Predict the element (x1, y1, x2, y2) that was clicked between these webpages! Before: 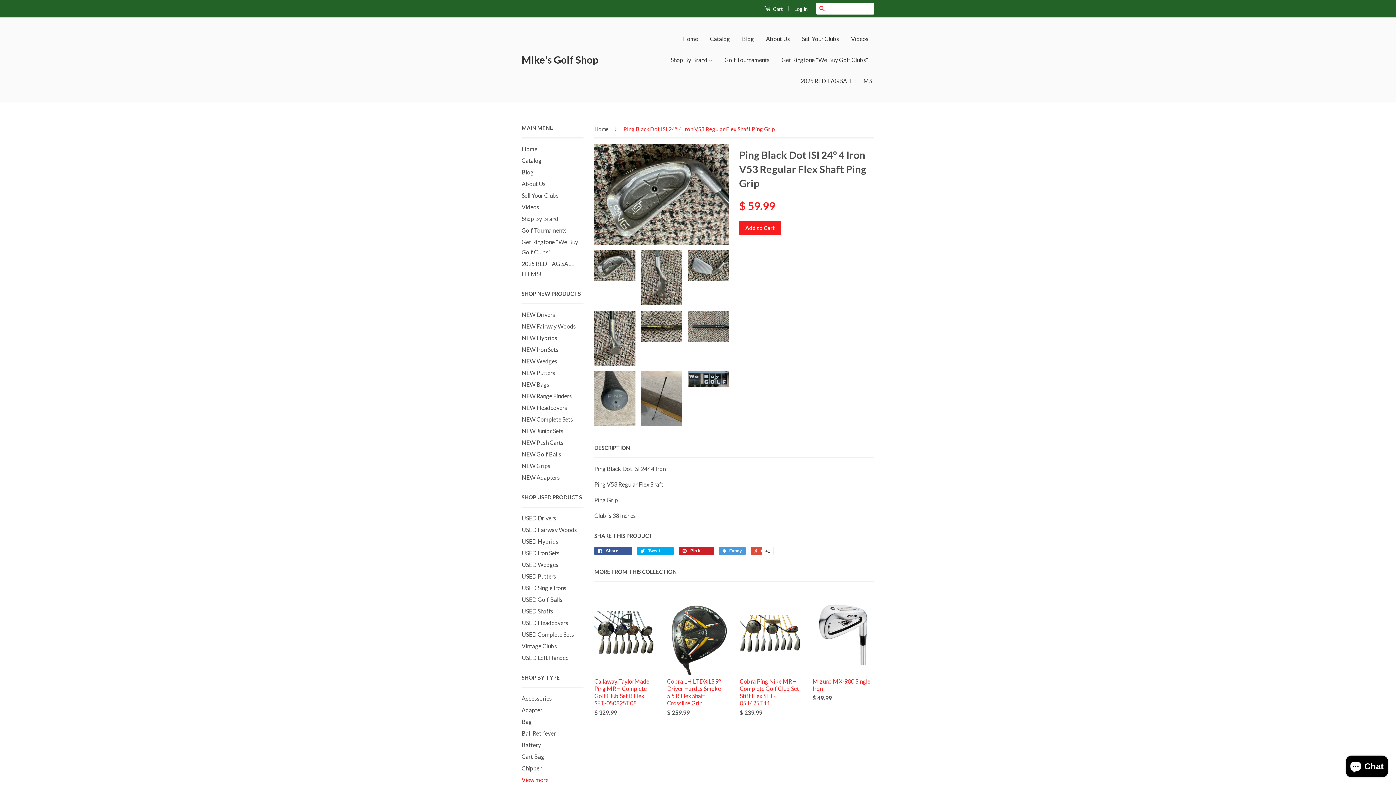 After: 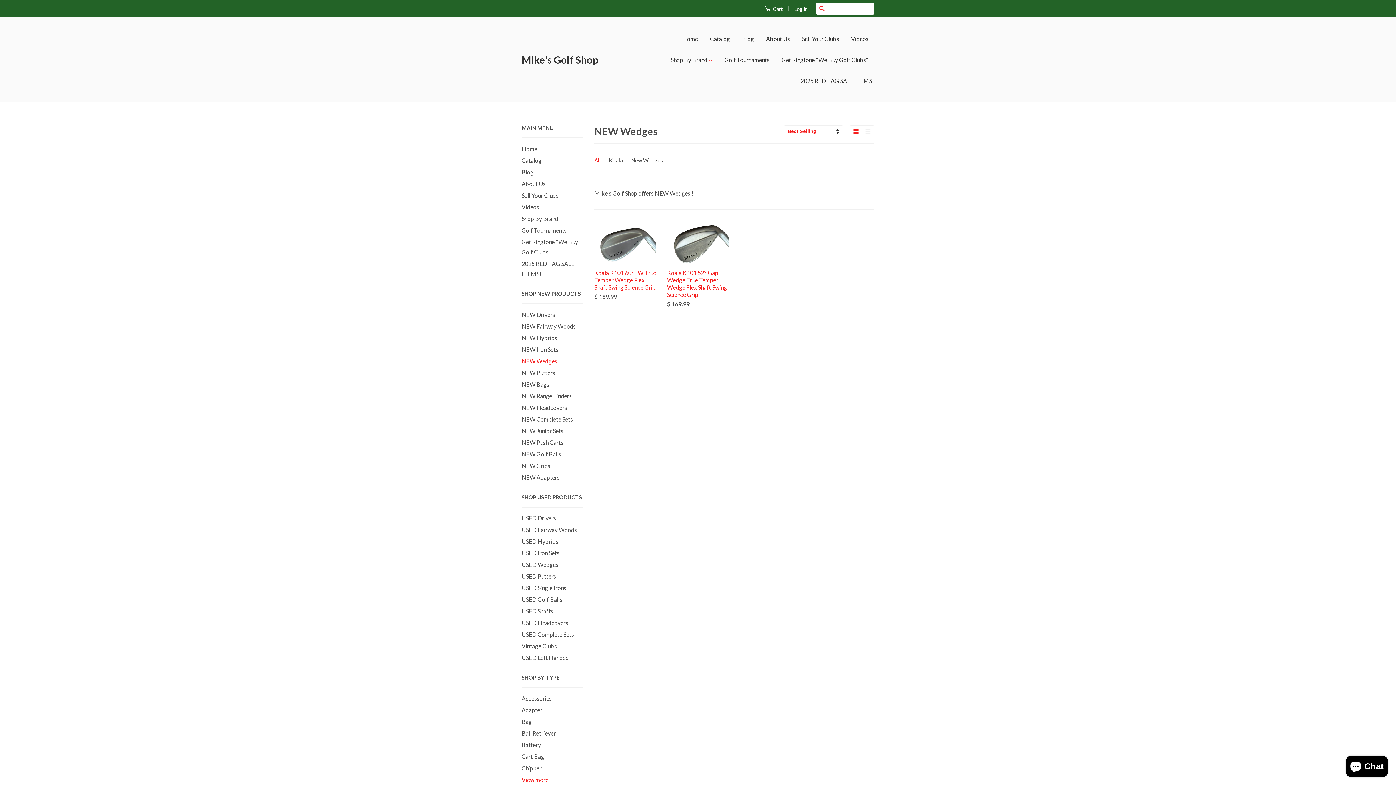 Action: bbox: (521, 357, 557, 364) label: NEW Wedges